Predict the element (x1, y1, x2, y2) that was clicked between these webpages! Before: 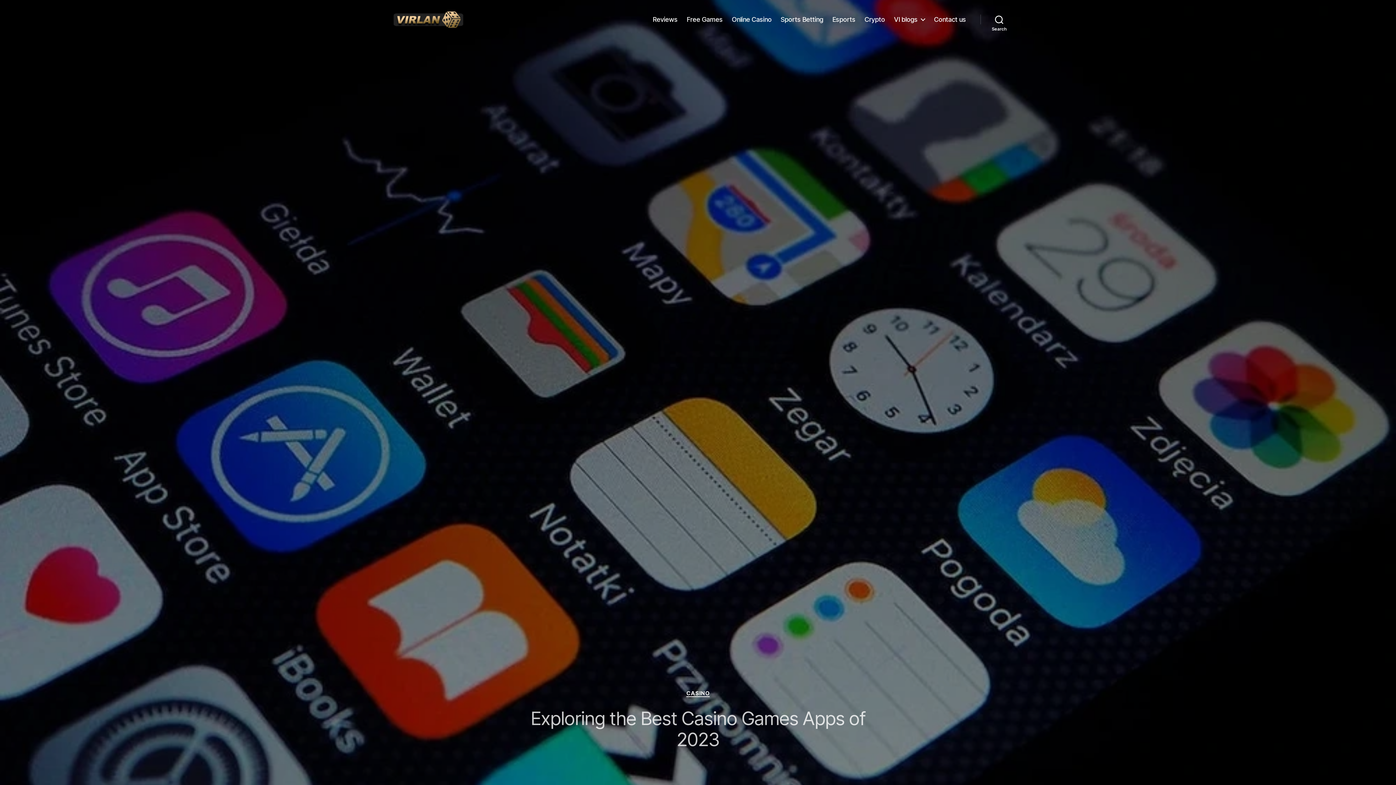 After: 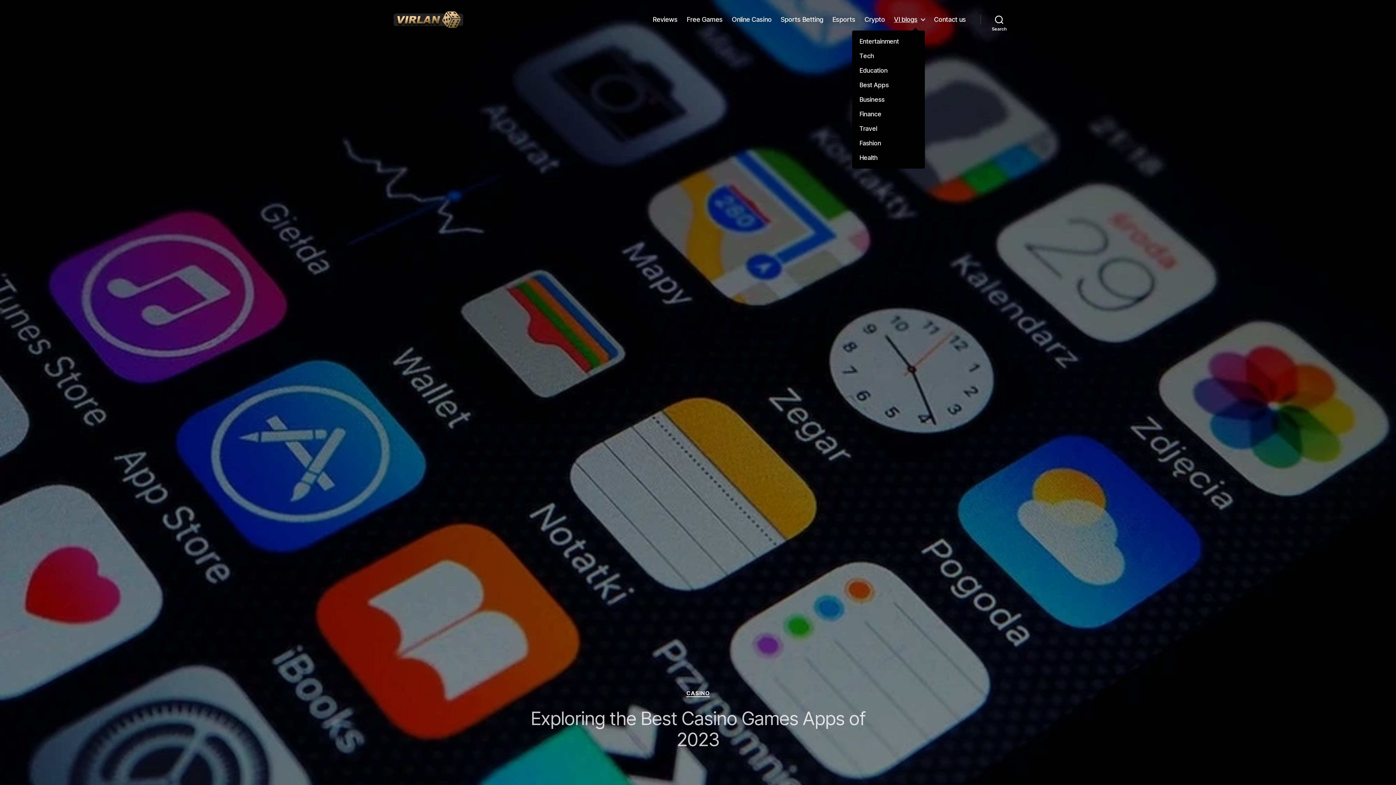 Action: bbox: (894, 15, 925, 23) label: VI blogs